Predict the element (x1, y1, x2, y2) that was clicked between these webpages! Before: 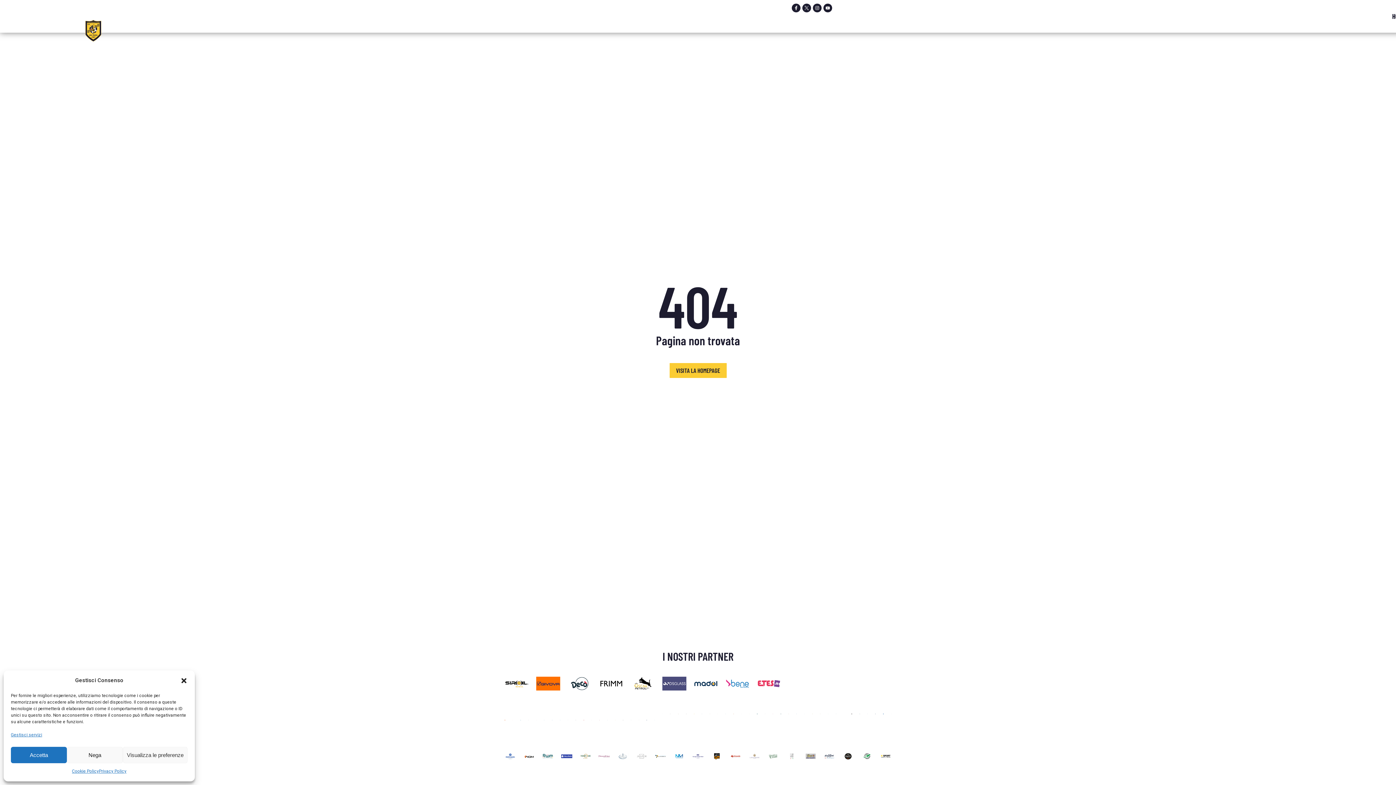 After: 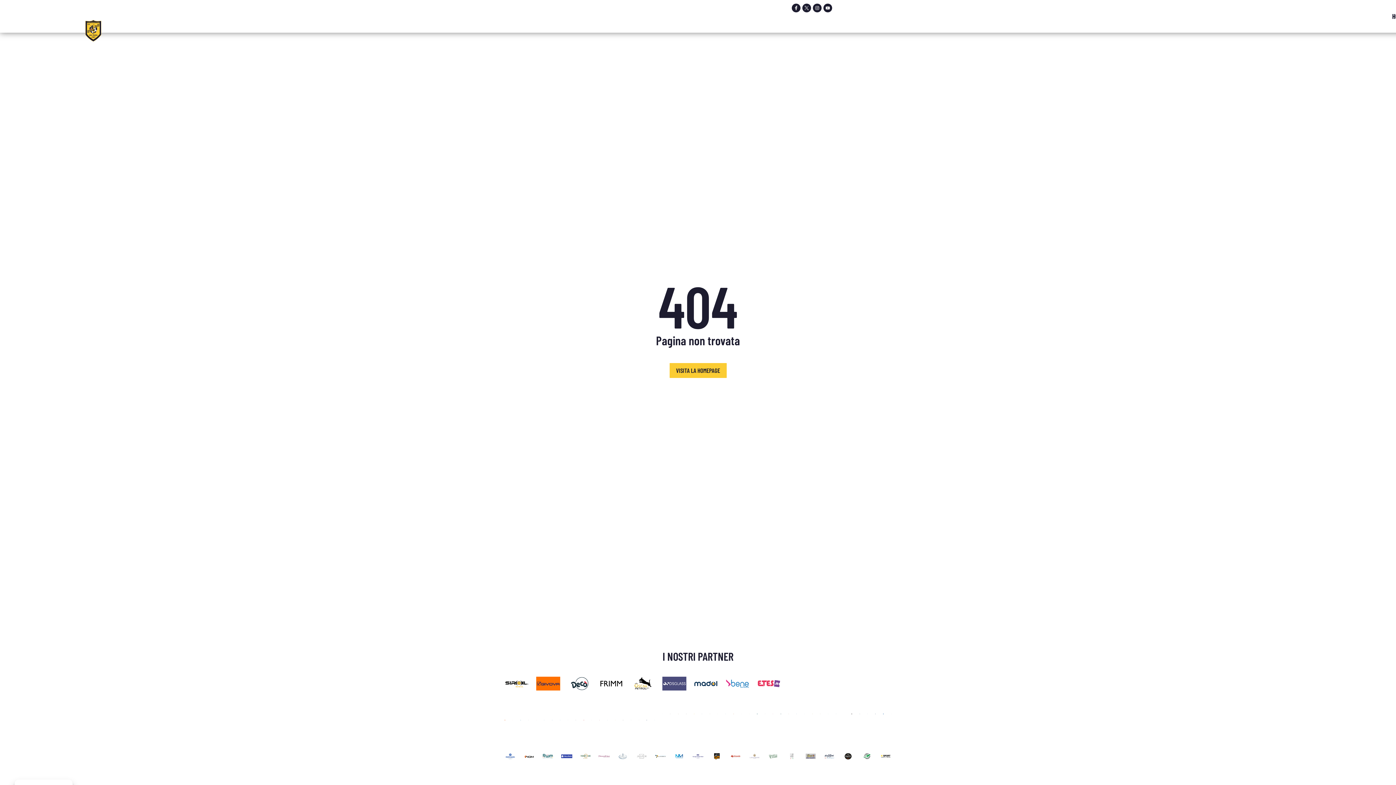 Action: bbox: (10, 747, 66, 763) label: Accetta